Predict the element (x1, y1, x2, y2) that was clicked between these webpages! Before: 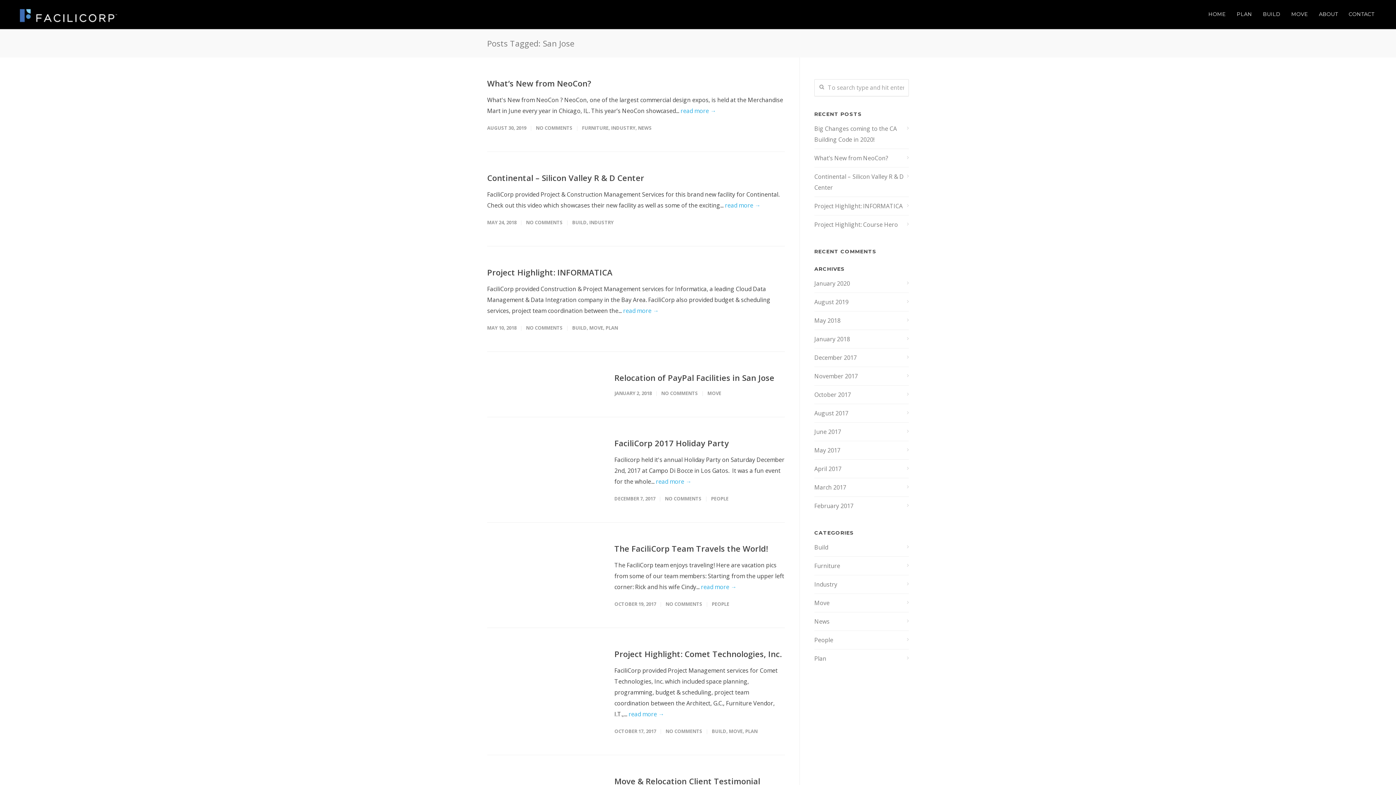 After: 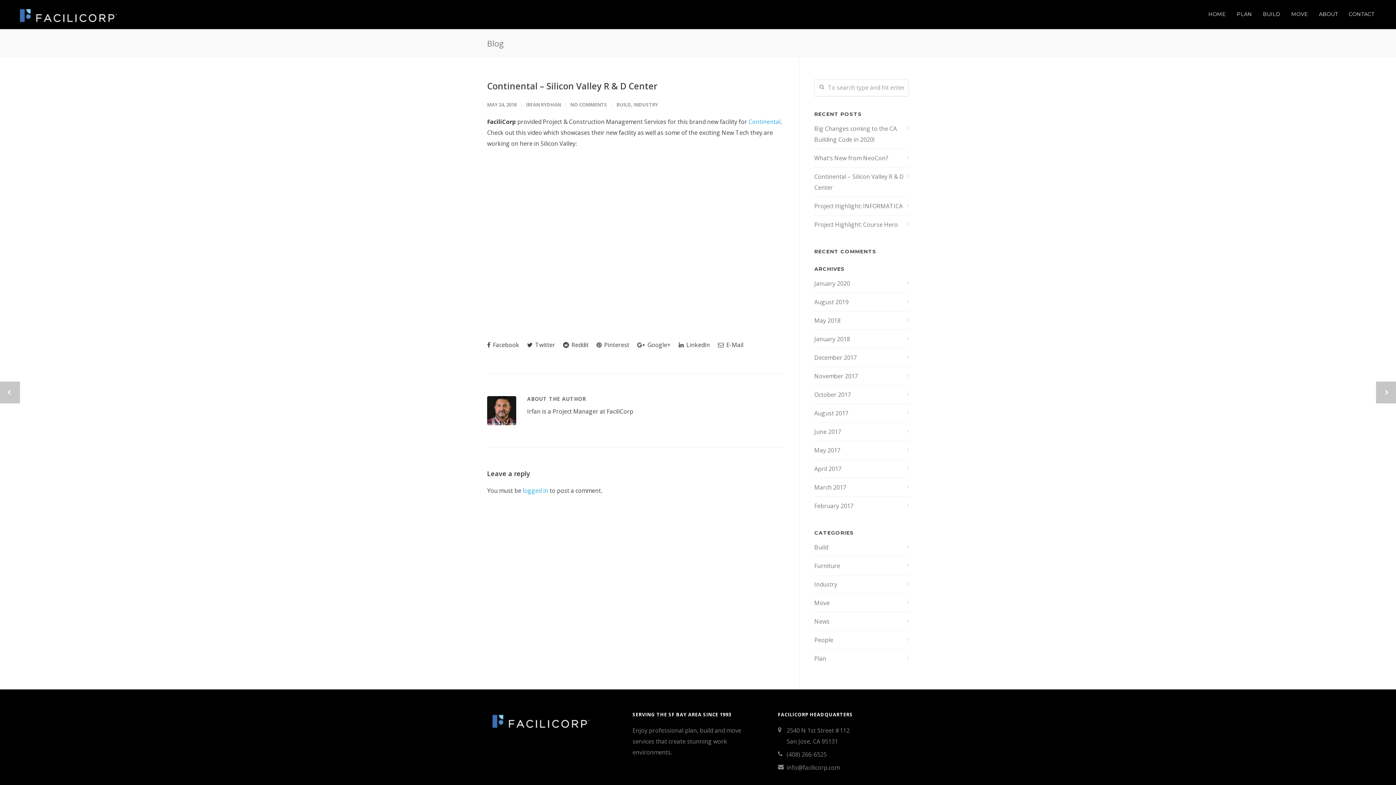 Action: bbox: (814, 171, 909, 193) label: Continental – Silicon Valley R & D Center